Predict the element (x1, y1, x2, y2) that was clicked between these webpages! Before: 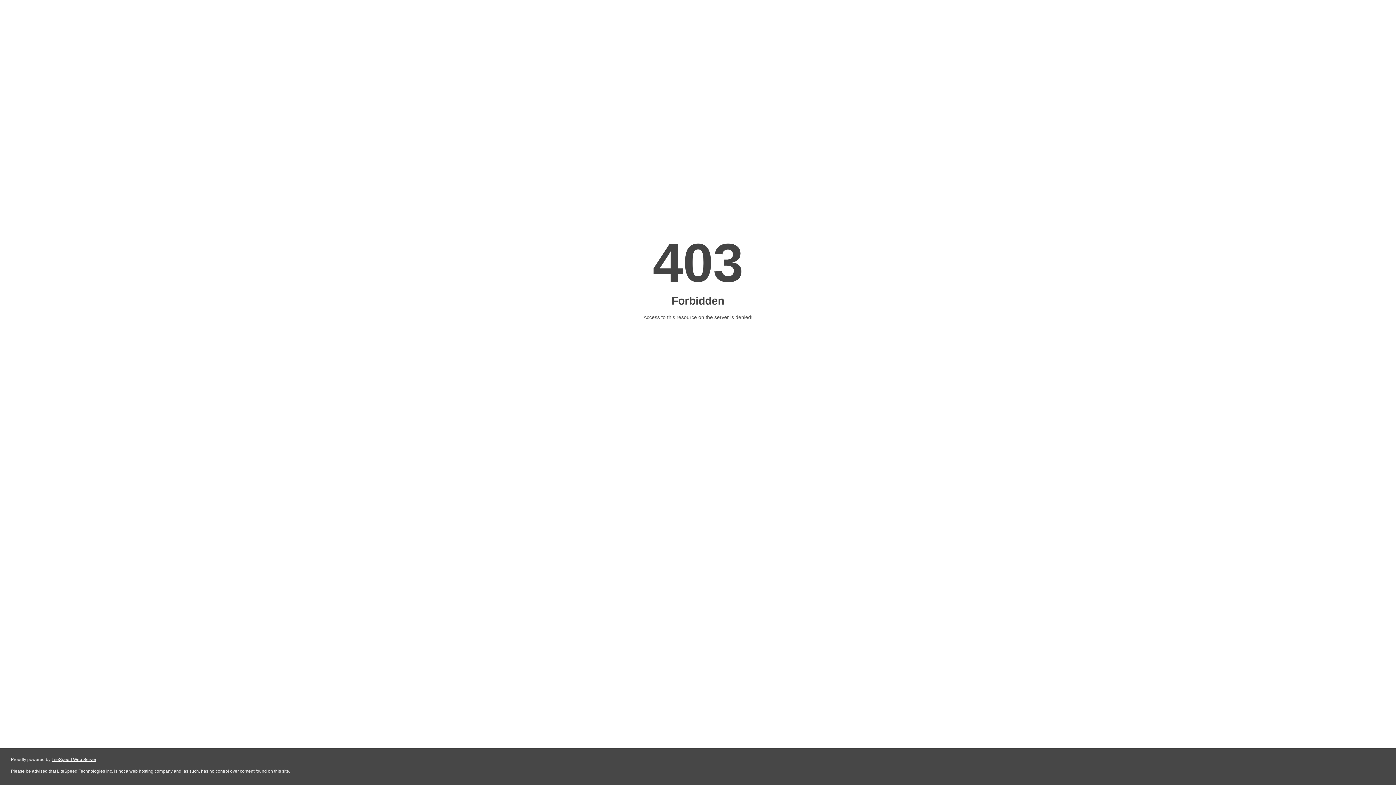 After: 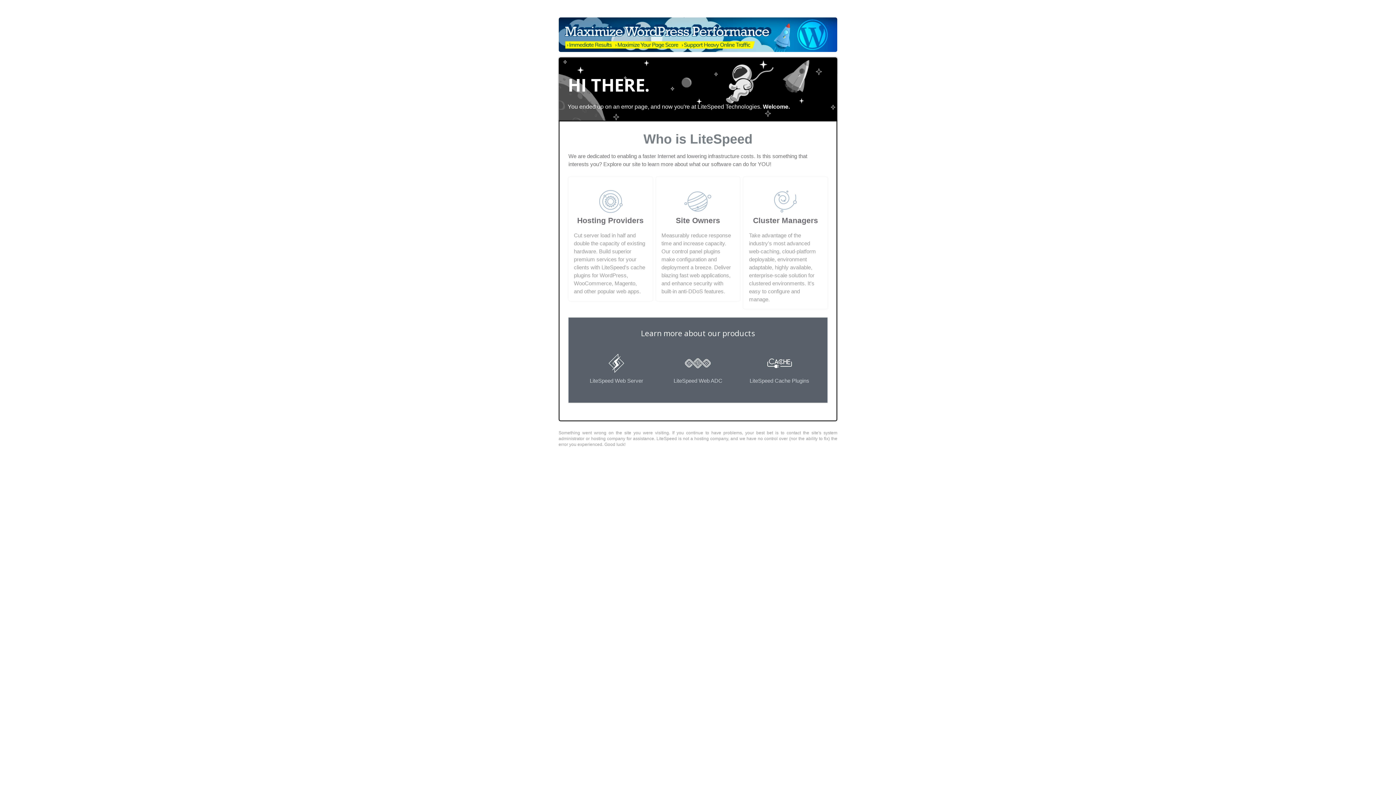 Action: bbox: (51, 757, 96, 762) label: LiteSpeed Web Server